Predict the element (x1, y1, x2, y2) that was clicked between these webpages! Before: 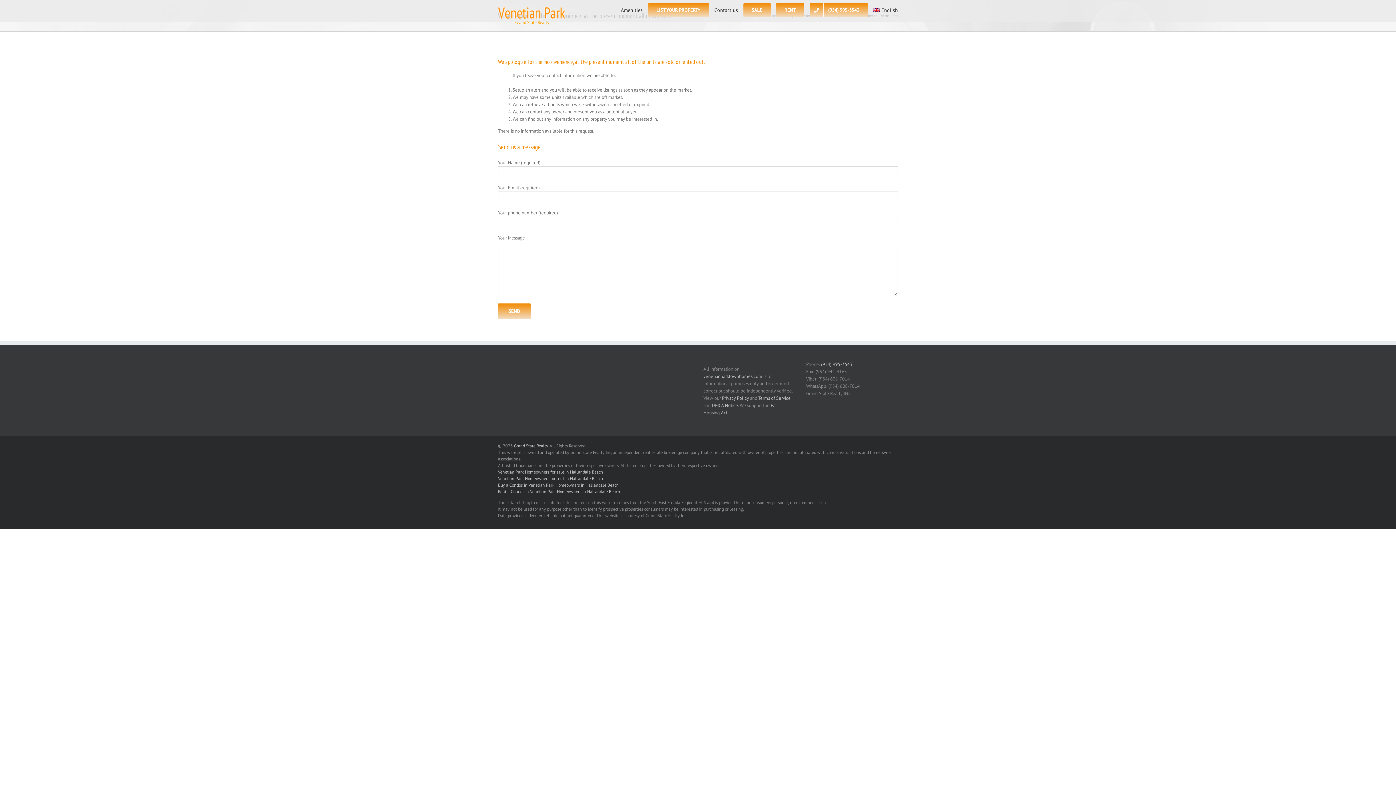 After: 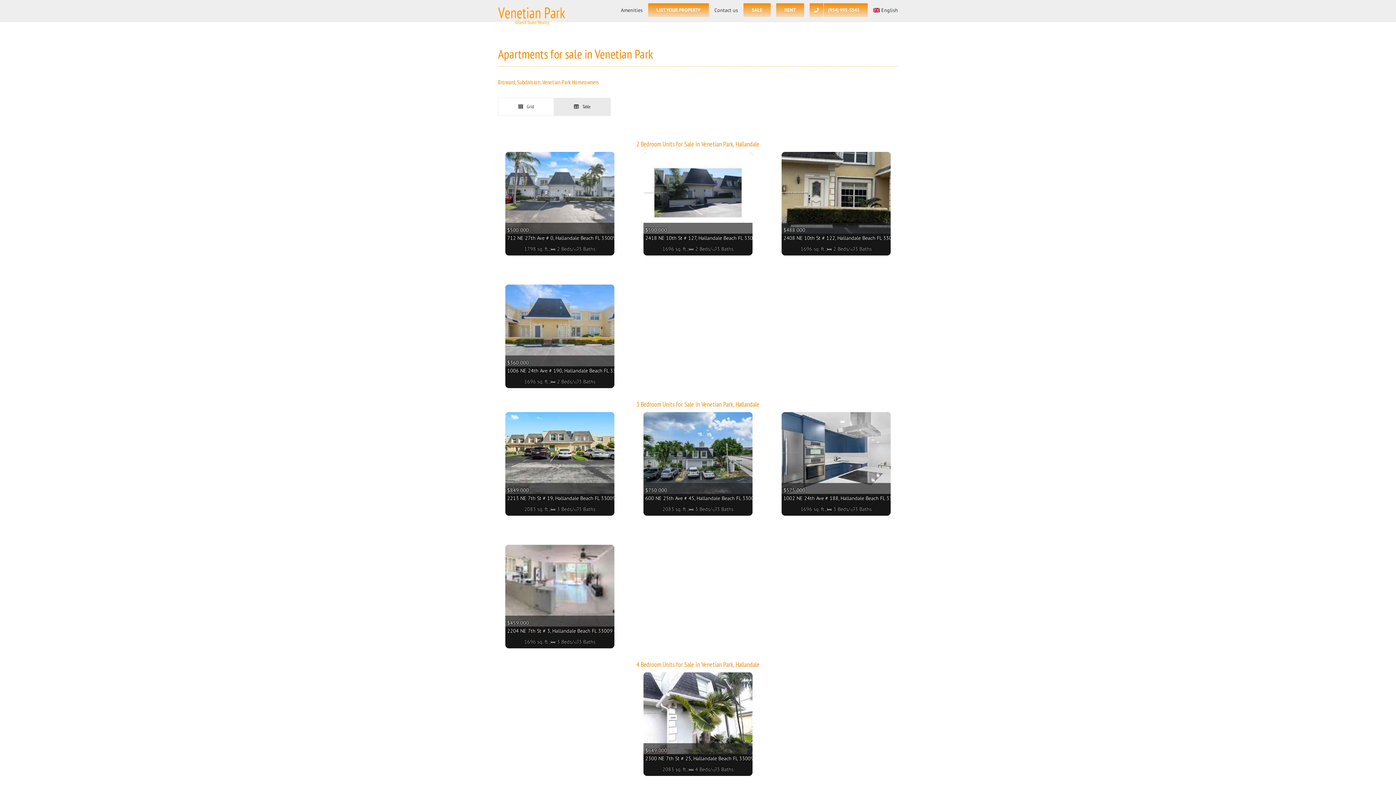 Action: label: Buy a Condos in Venetian Park Homeowners in Hallandale Beach bbox: (498, 482, 618, 488)